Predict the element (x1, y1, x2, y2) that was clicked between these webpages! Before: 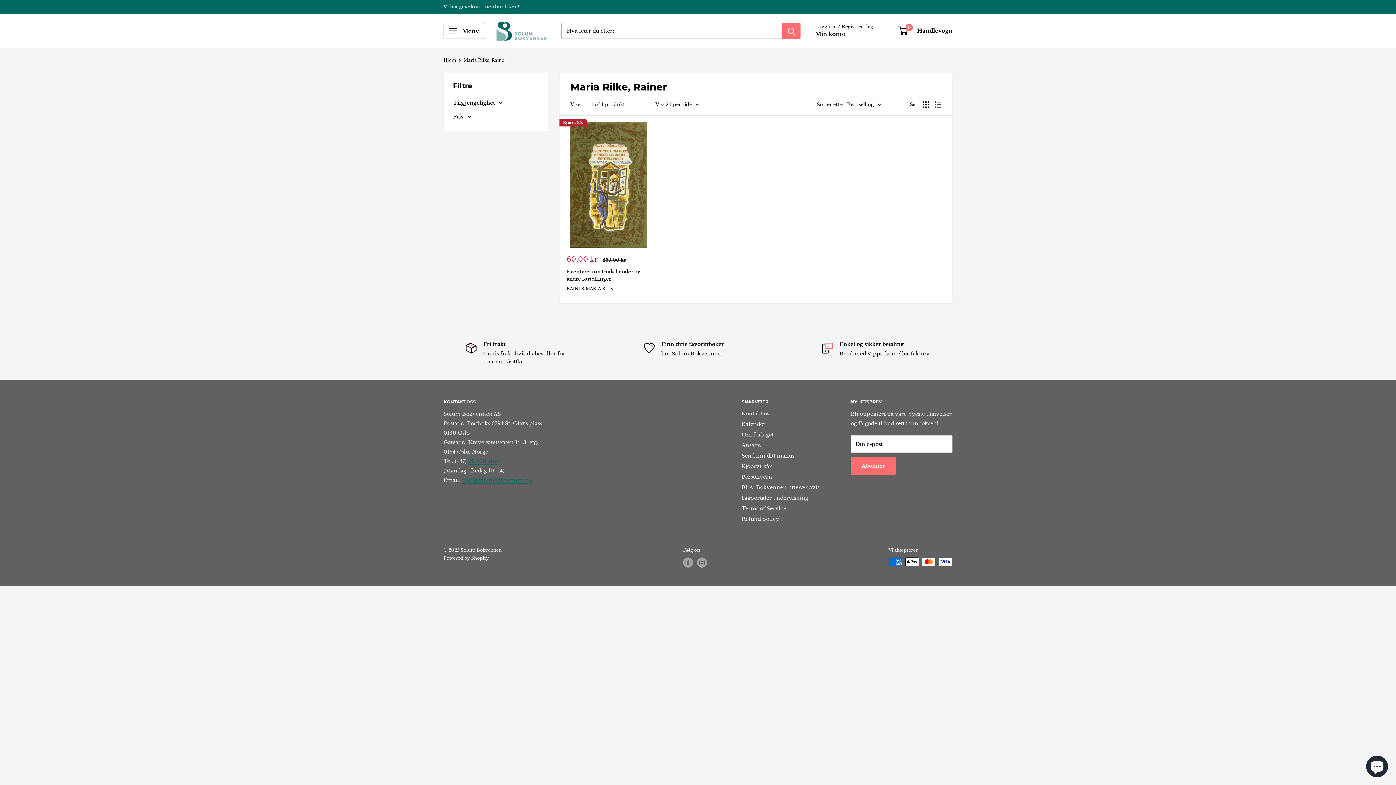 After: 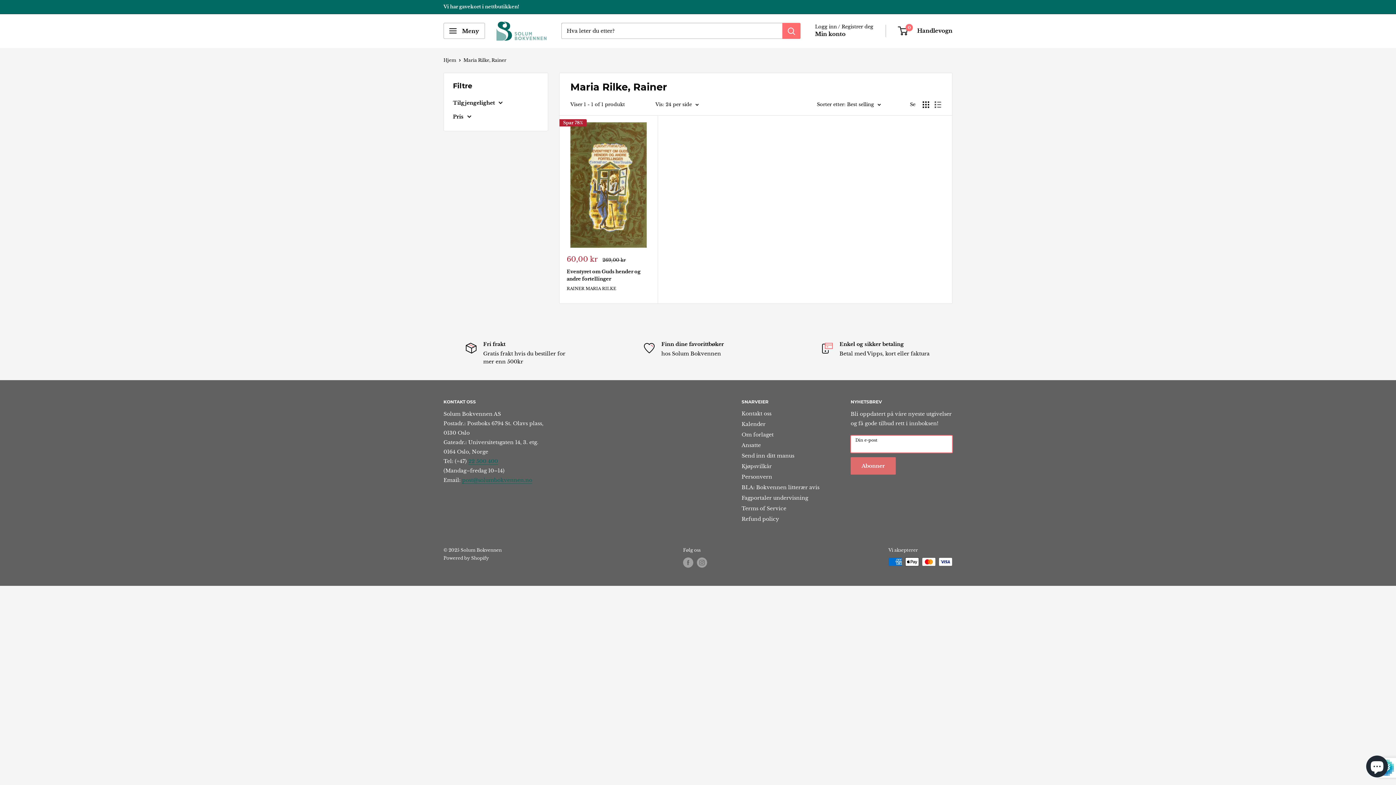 Action: label: Abonner bbox: (850, 457, 896, 474)